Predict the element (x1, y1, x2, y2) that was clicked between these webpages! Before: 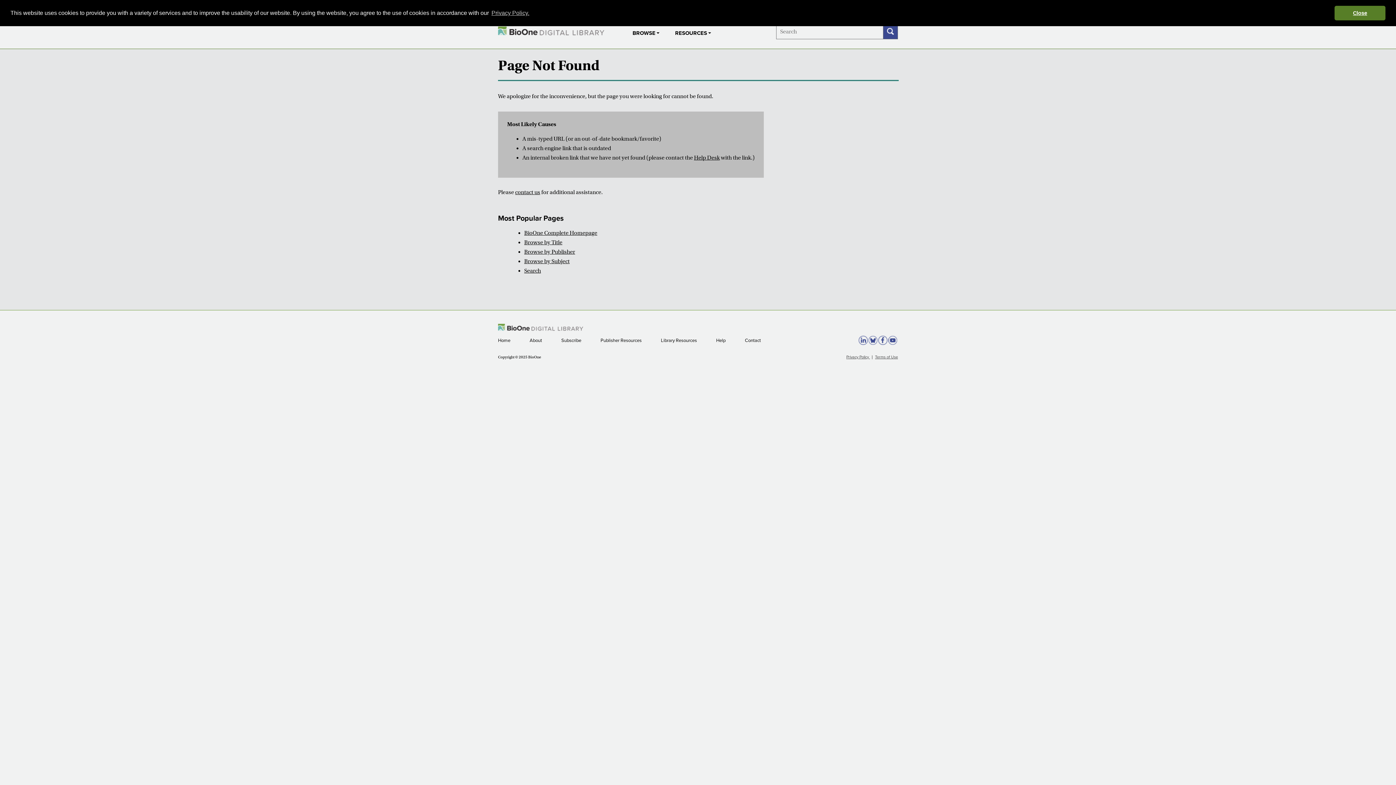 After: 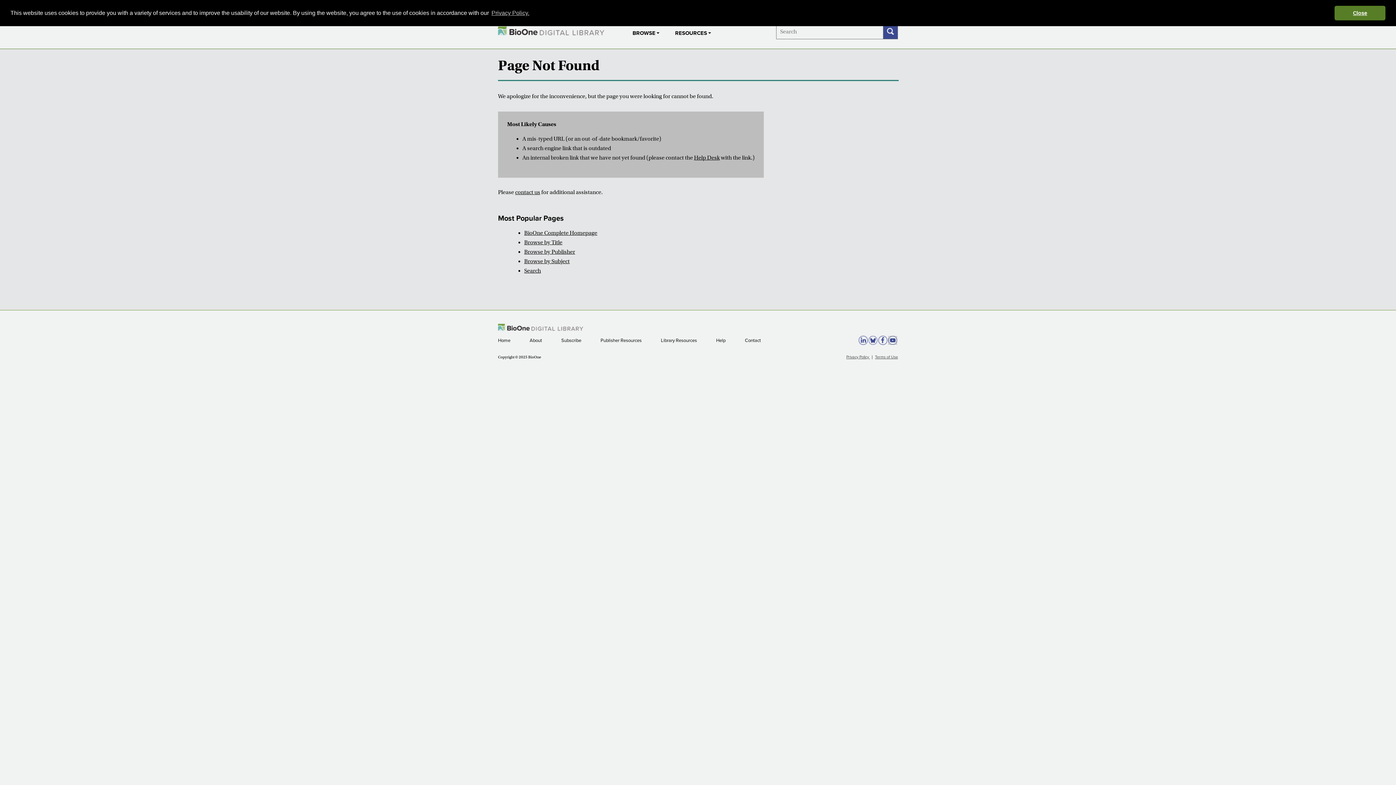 Action: bbox: (888, 336, 897, 345)